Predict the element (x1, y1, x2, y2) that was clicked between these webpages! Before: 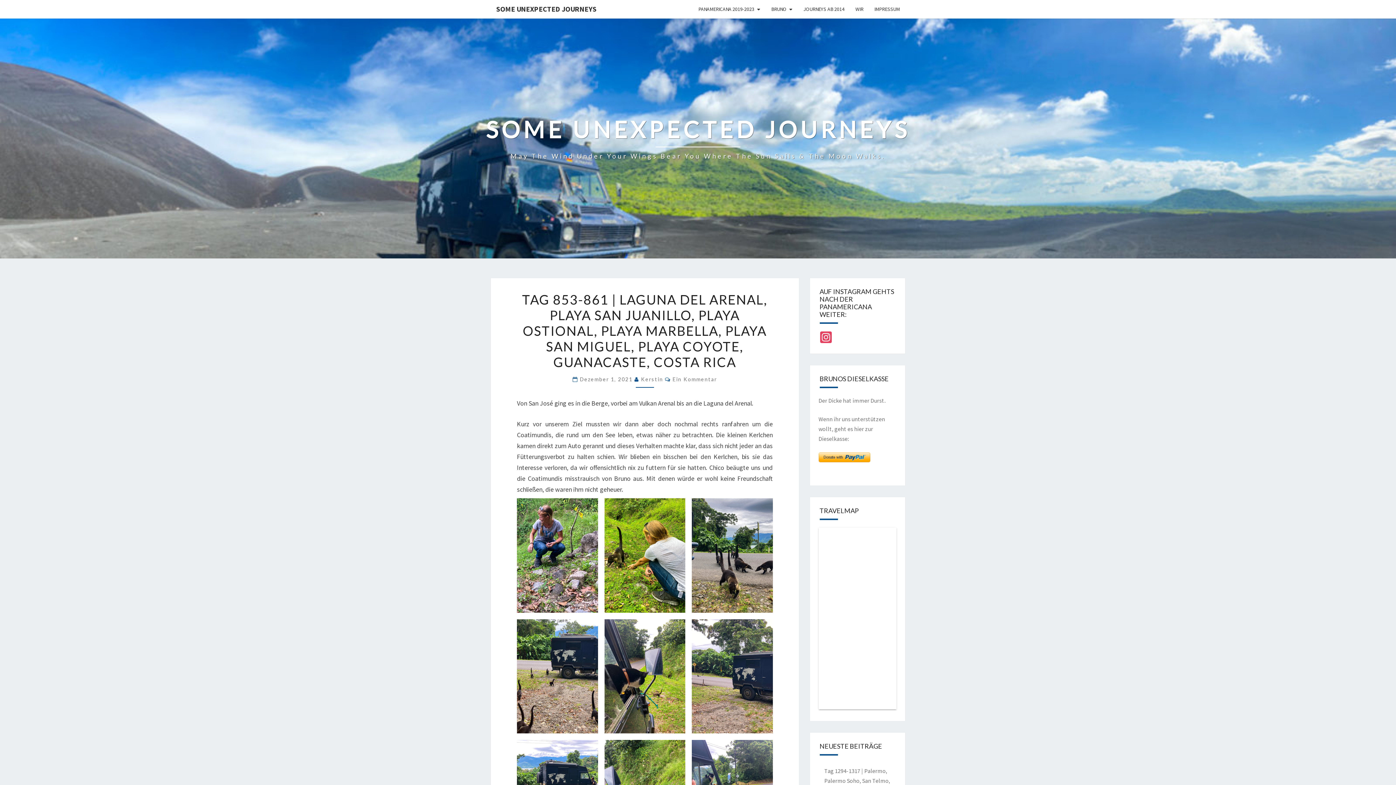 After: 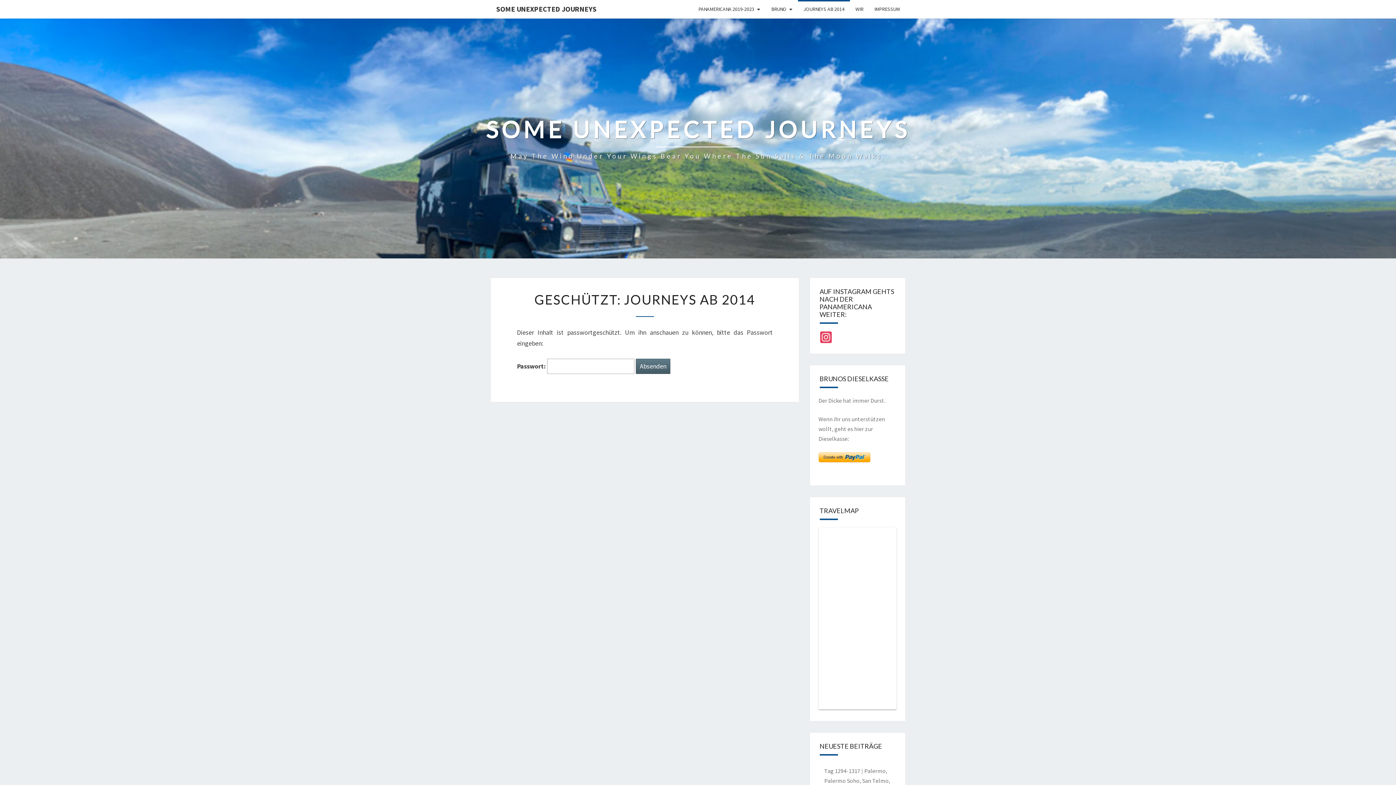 Action: label: JOURNEYS AB 2014 bbox: (798, 0, 850, 18)